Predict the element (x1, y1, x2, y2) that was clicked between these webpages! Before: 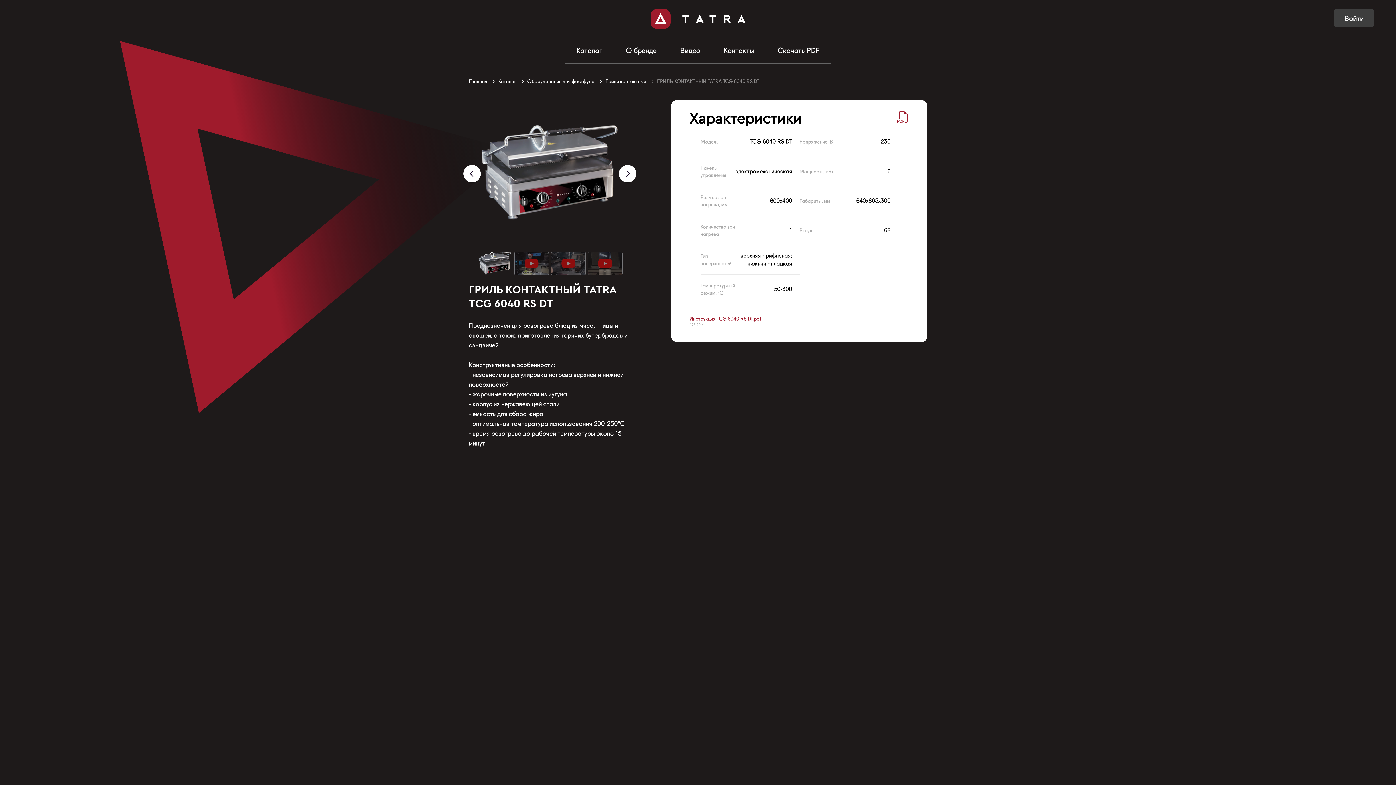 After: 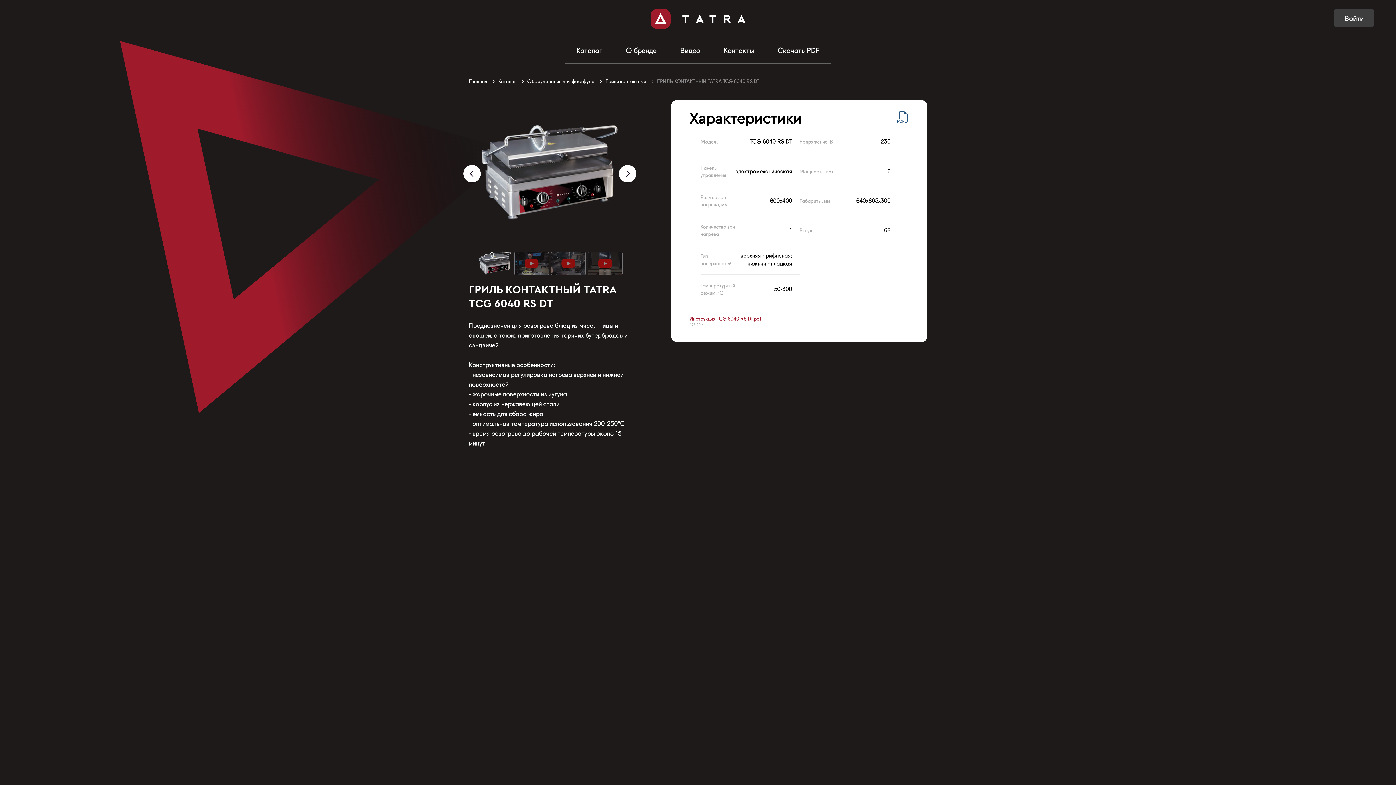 Action: bbox: (897, 111, 909, 125)